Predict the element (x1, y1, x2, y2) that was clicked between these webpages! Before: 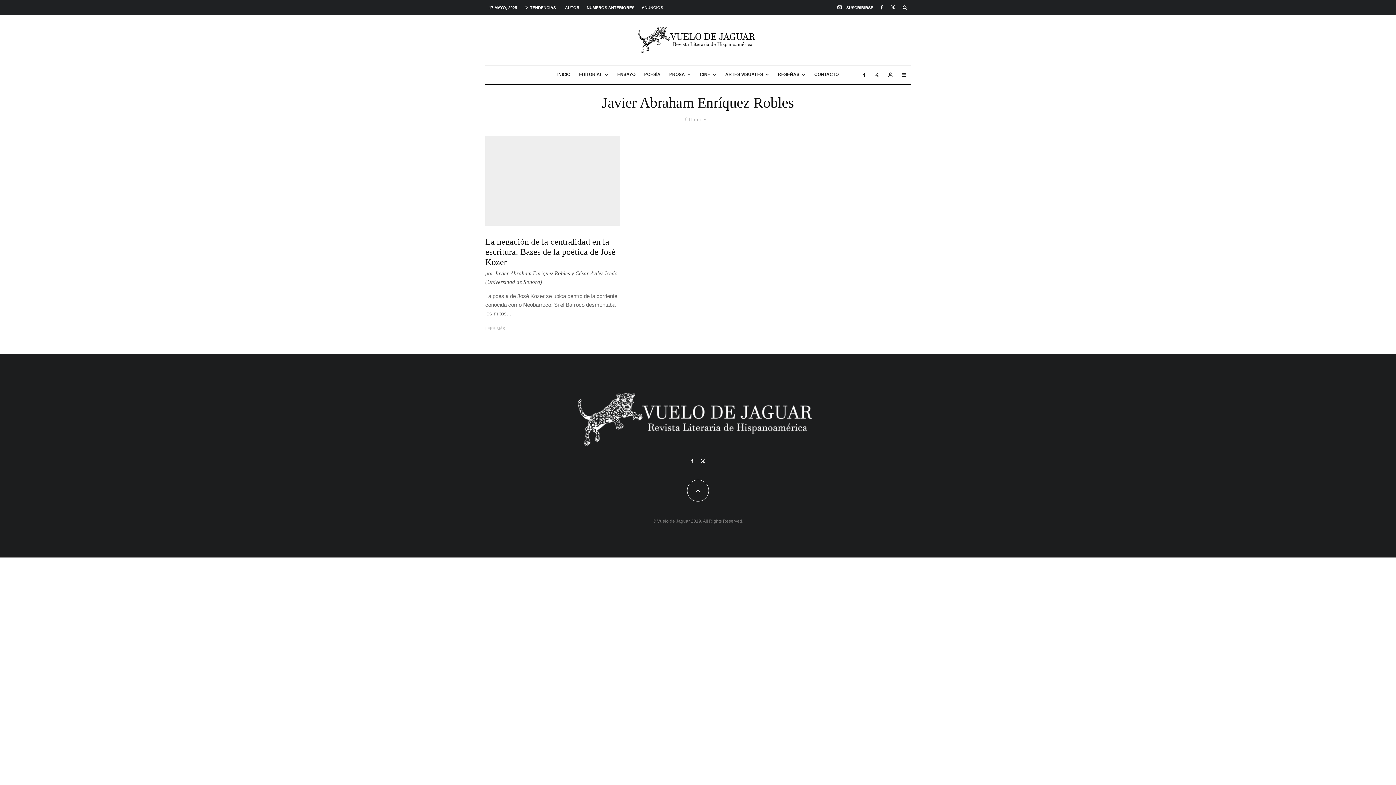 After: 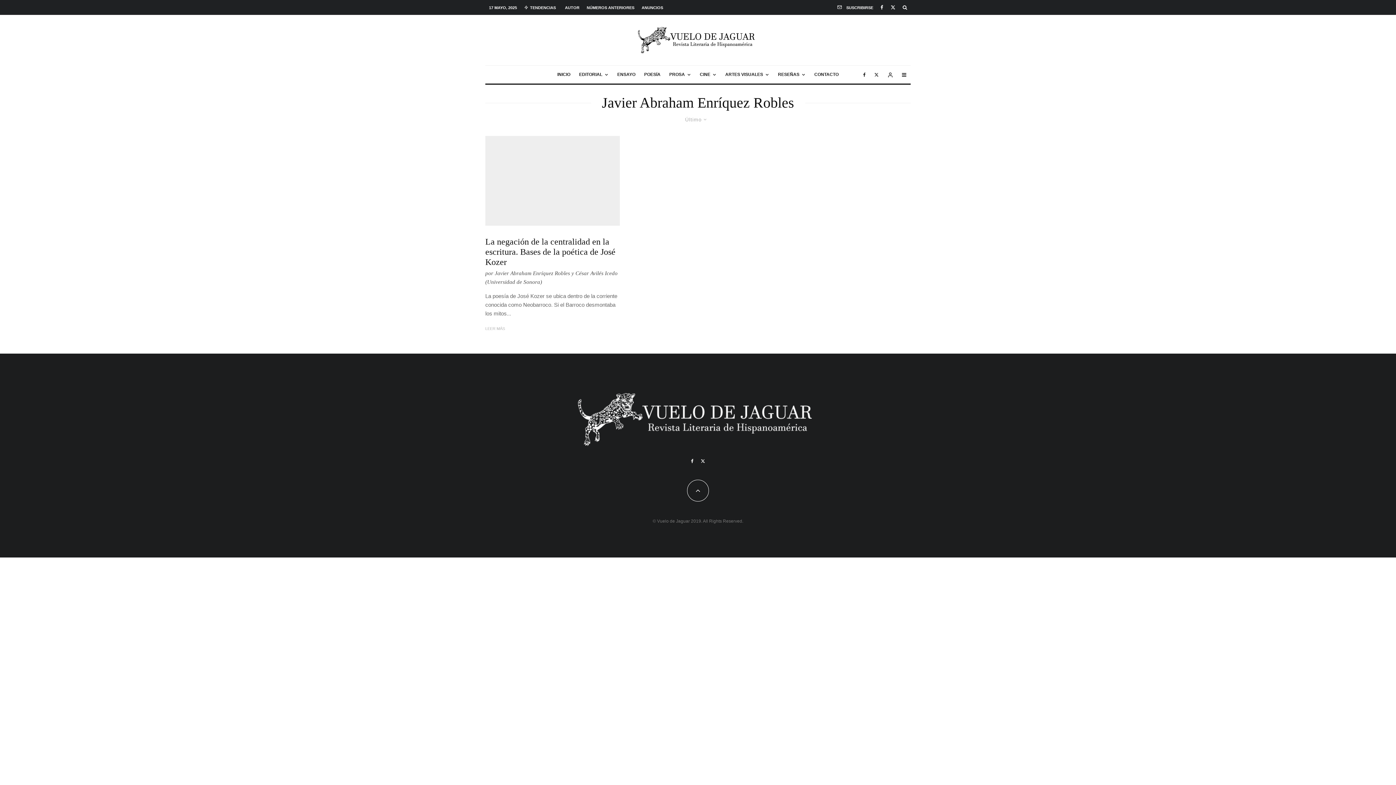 Action: bbox: (899, 1, 910, 13)